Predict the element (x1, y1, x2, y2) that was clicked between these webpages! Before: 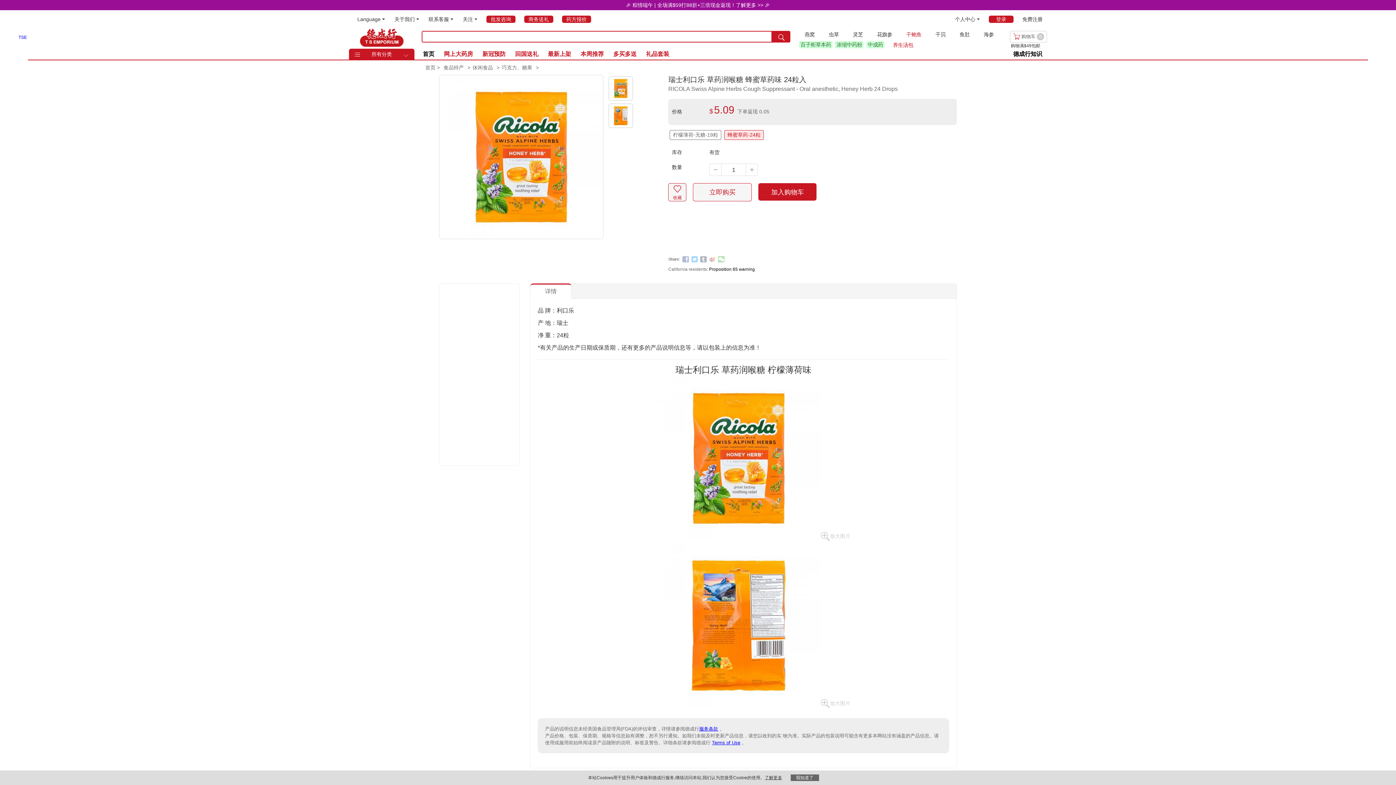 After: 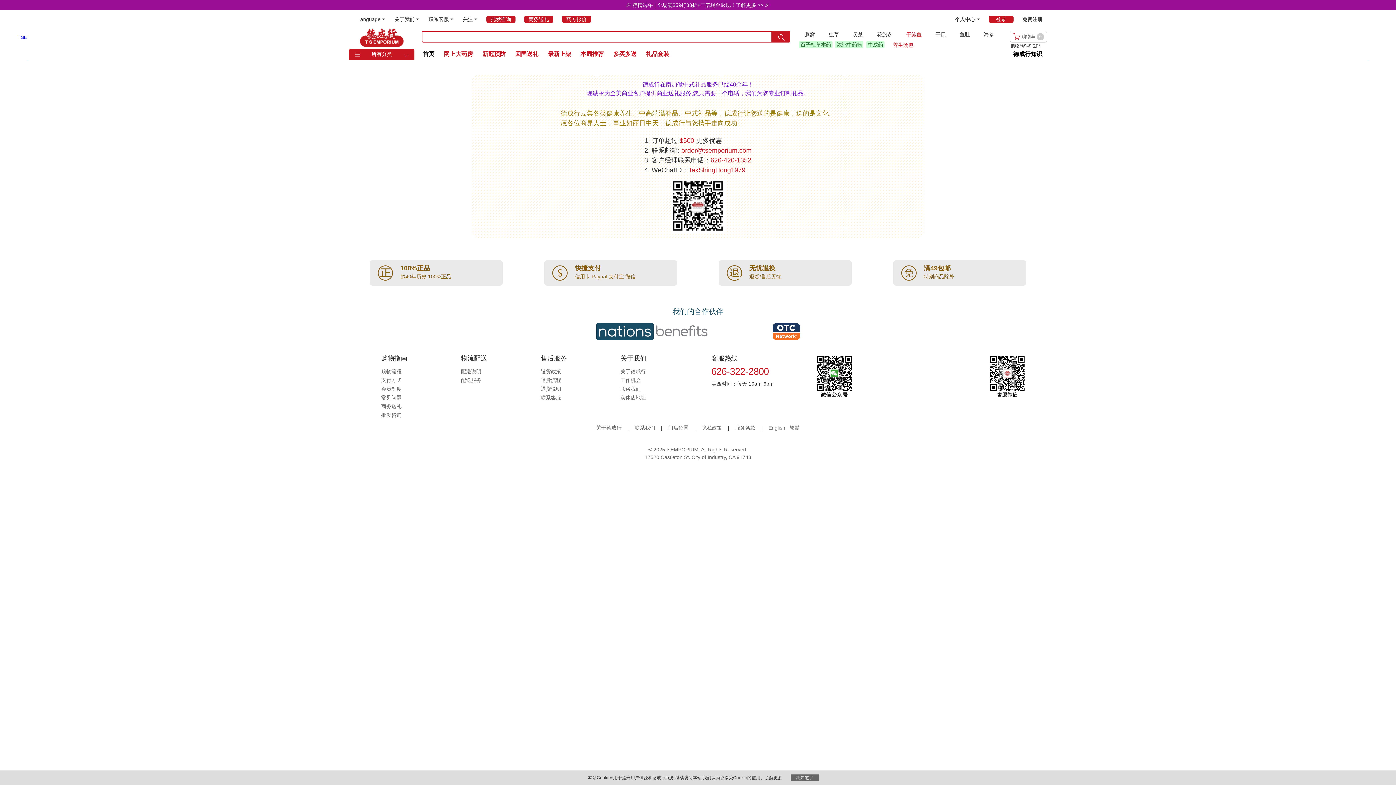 Action: bbox: (522, 13, 555, 24) label: 商务送礼